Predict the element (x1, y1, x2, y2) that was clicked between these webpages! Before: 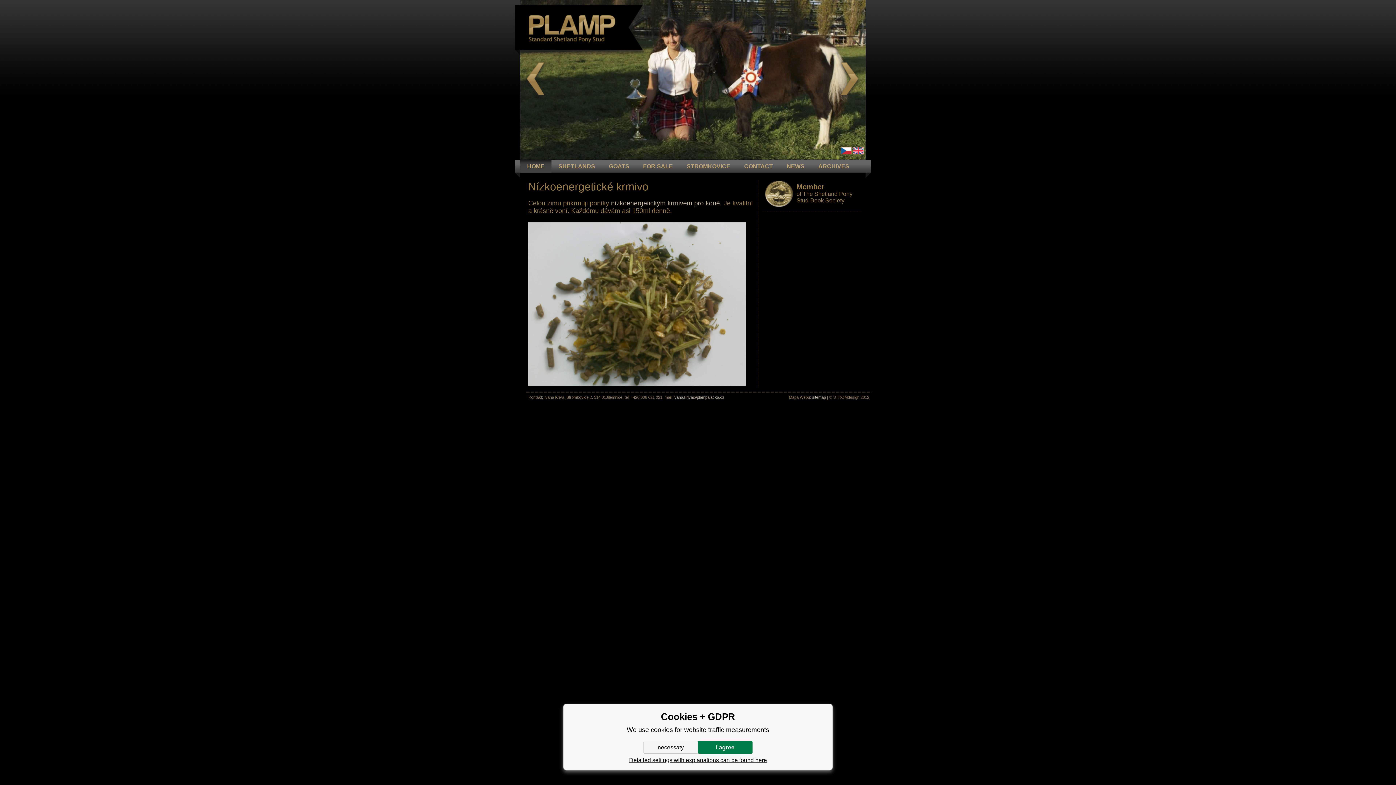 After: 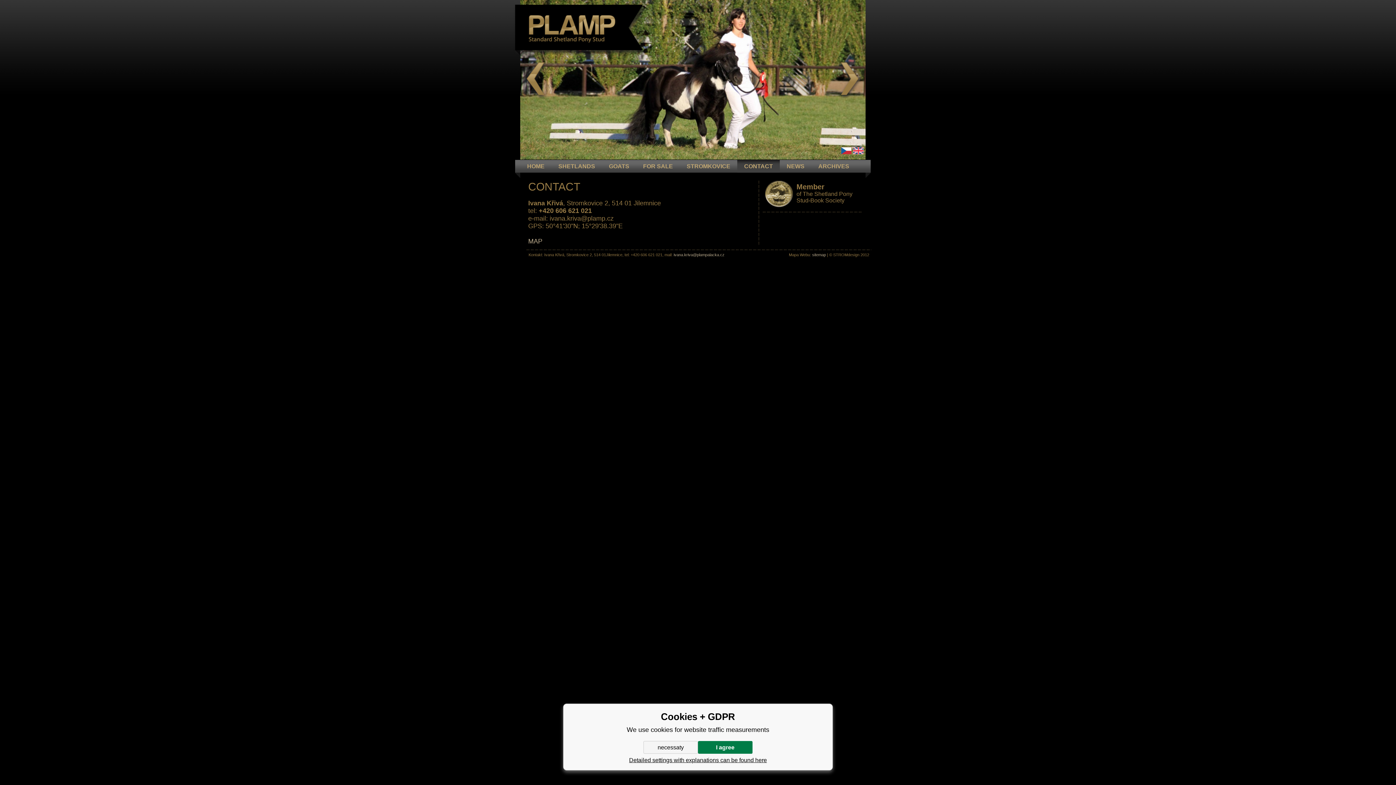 Action: label: CONTACT bbox: (737, 160, 780, 172)